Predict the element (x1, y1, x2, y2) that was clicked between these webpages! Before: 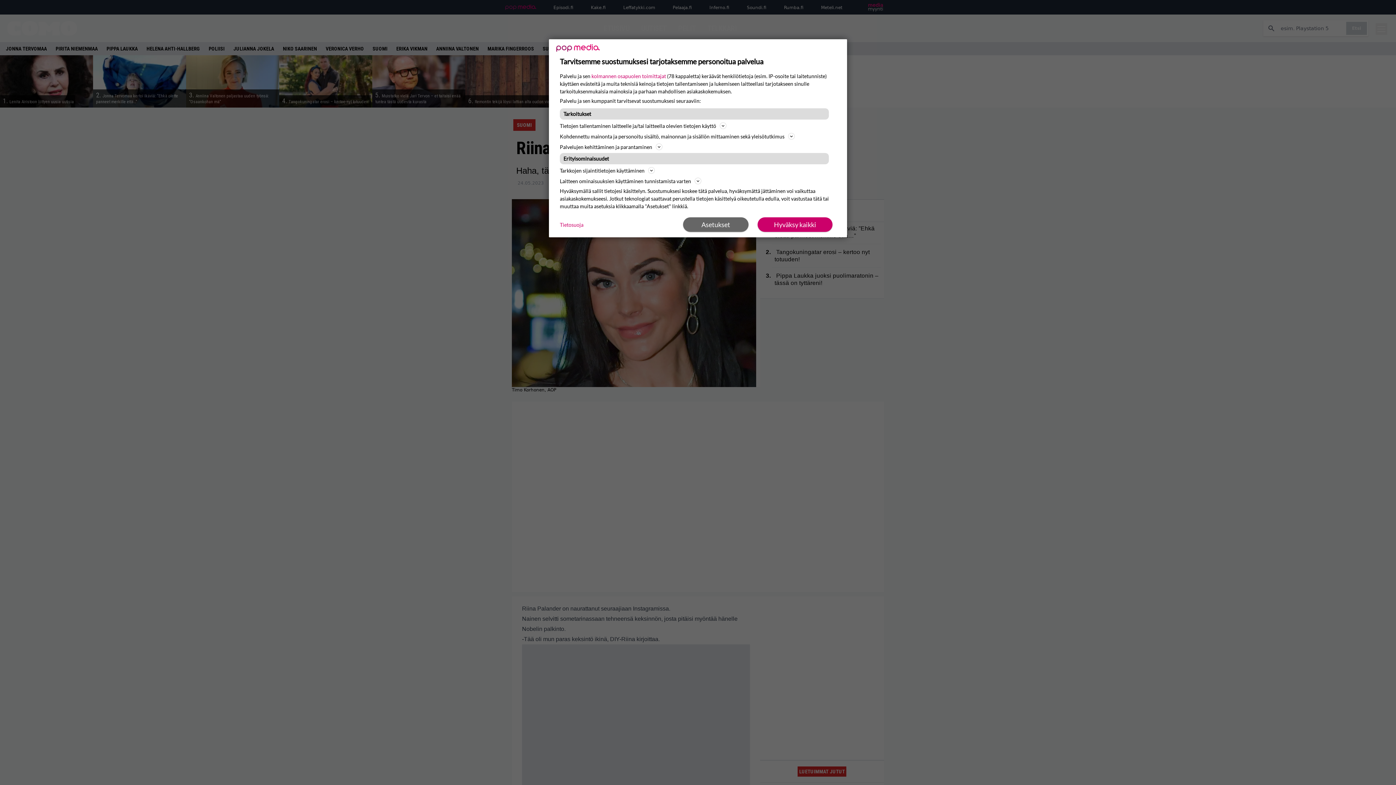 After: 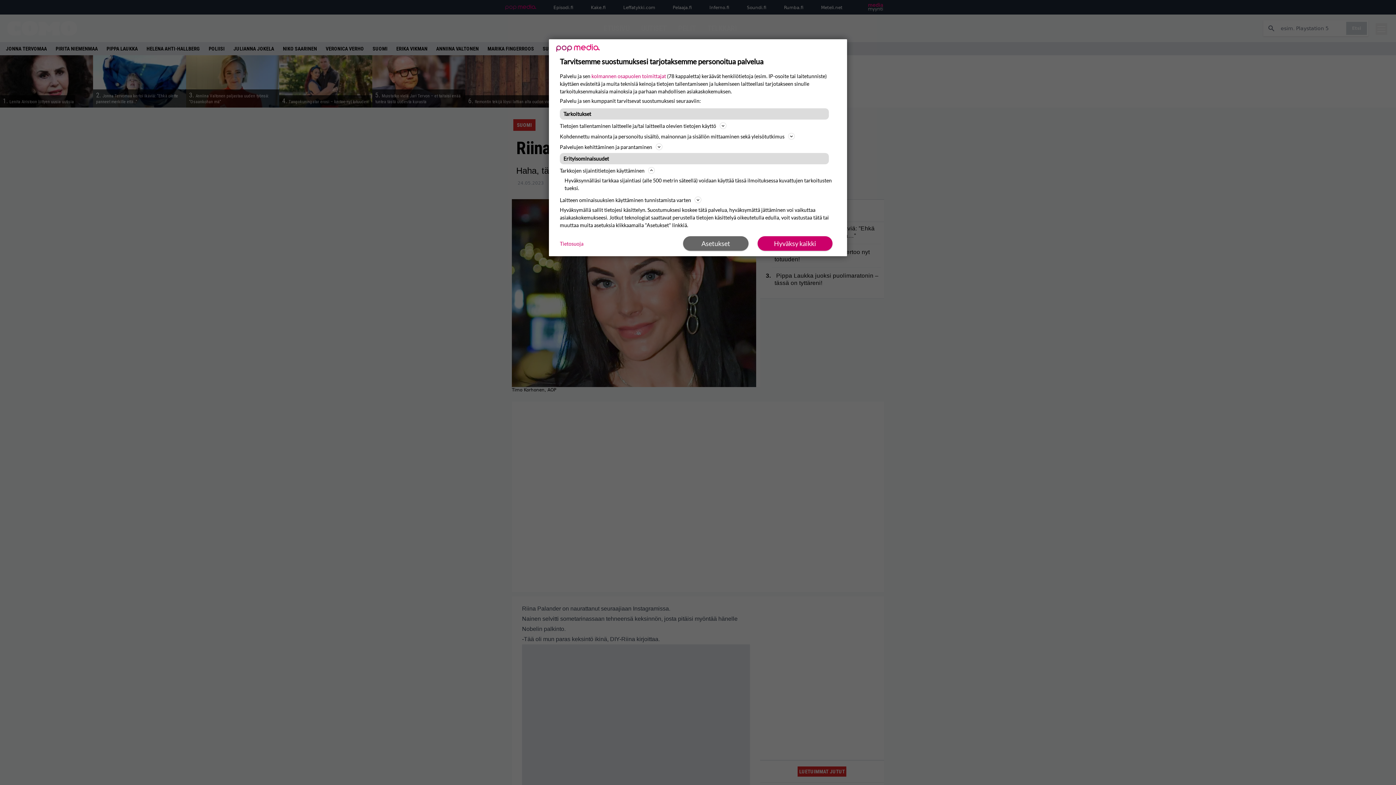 Action: label: Tarkkojen sijaintitietojen käyttäminen bbox: (560, 166, 836, 174)